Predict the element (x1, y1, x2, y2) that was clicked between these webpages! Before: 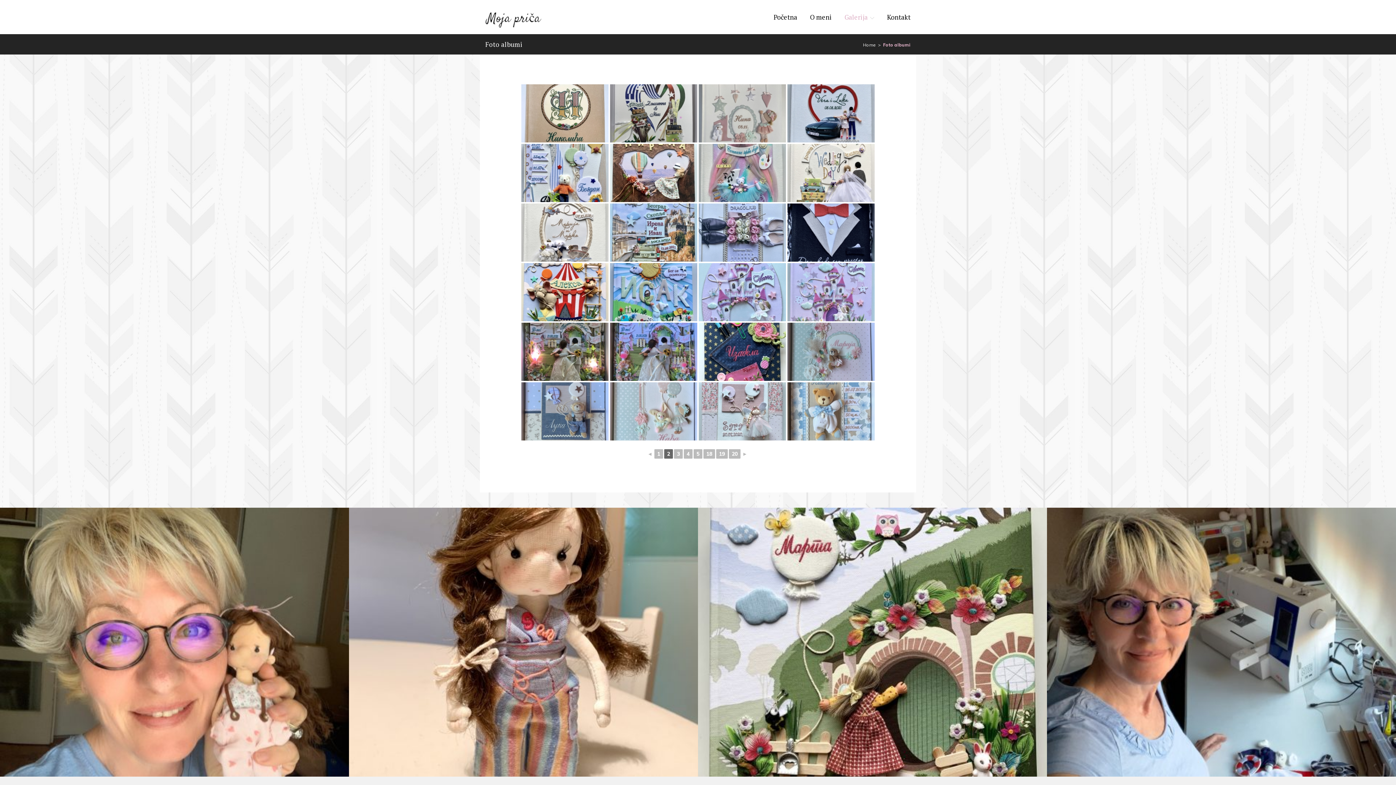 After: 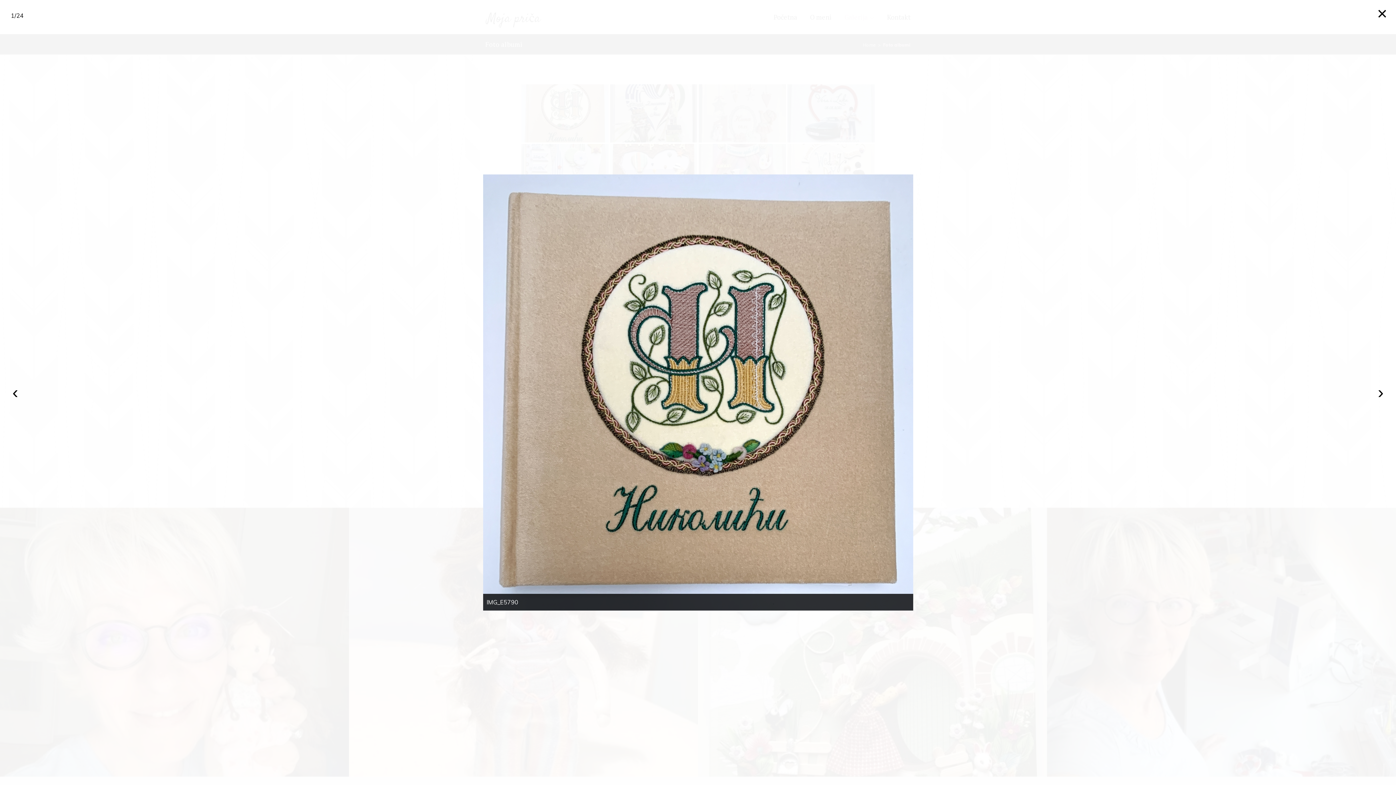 Action: bbox: (521, 84, 608, 142)